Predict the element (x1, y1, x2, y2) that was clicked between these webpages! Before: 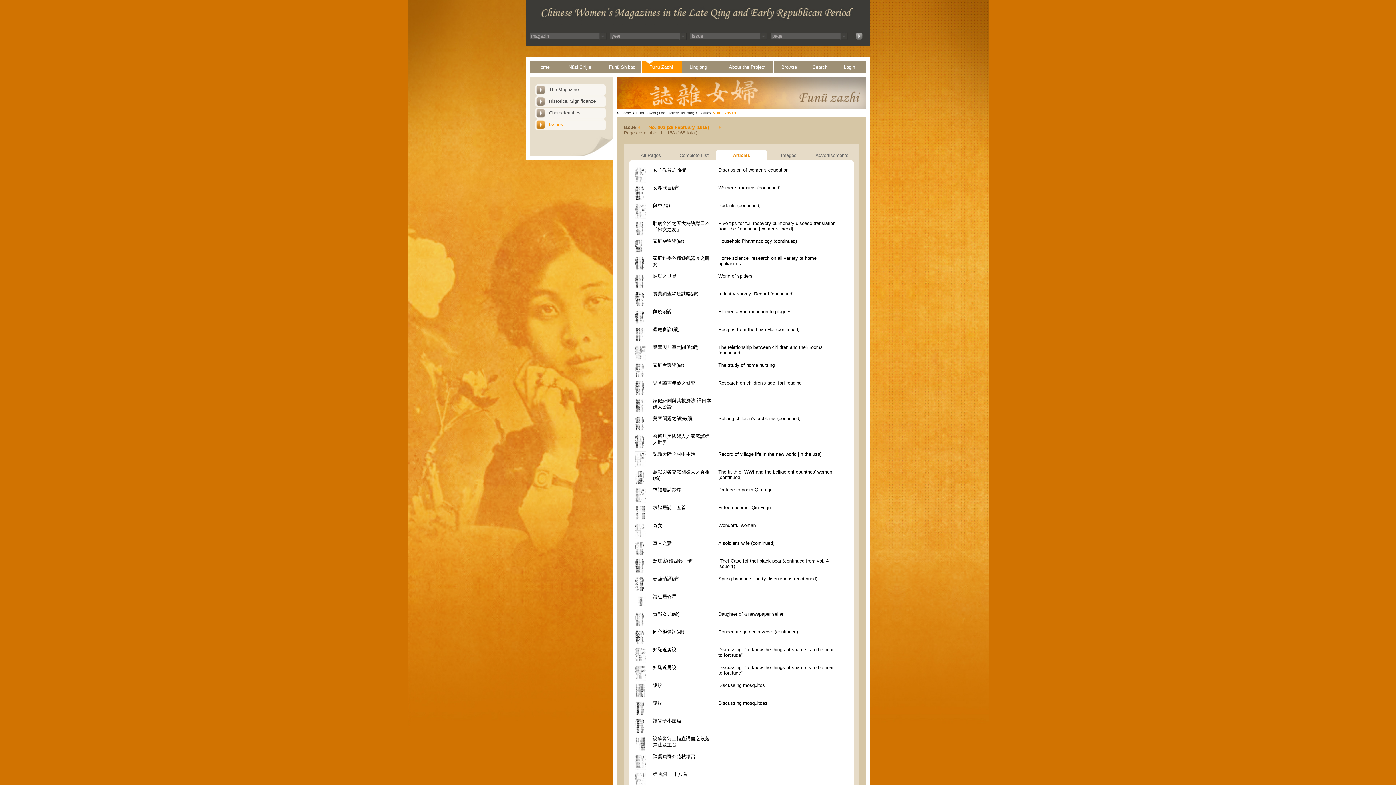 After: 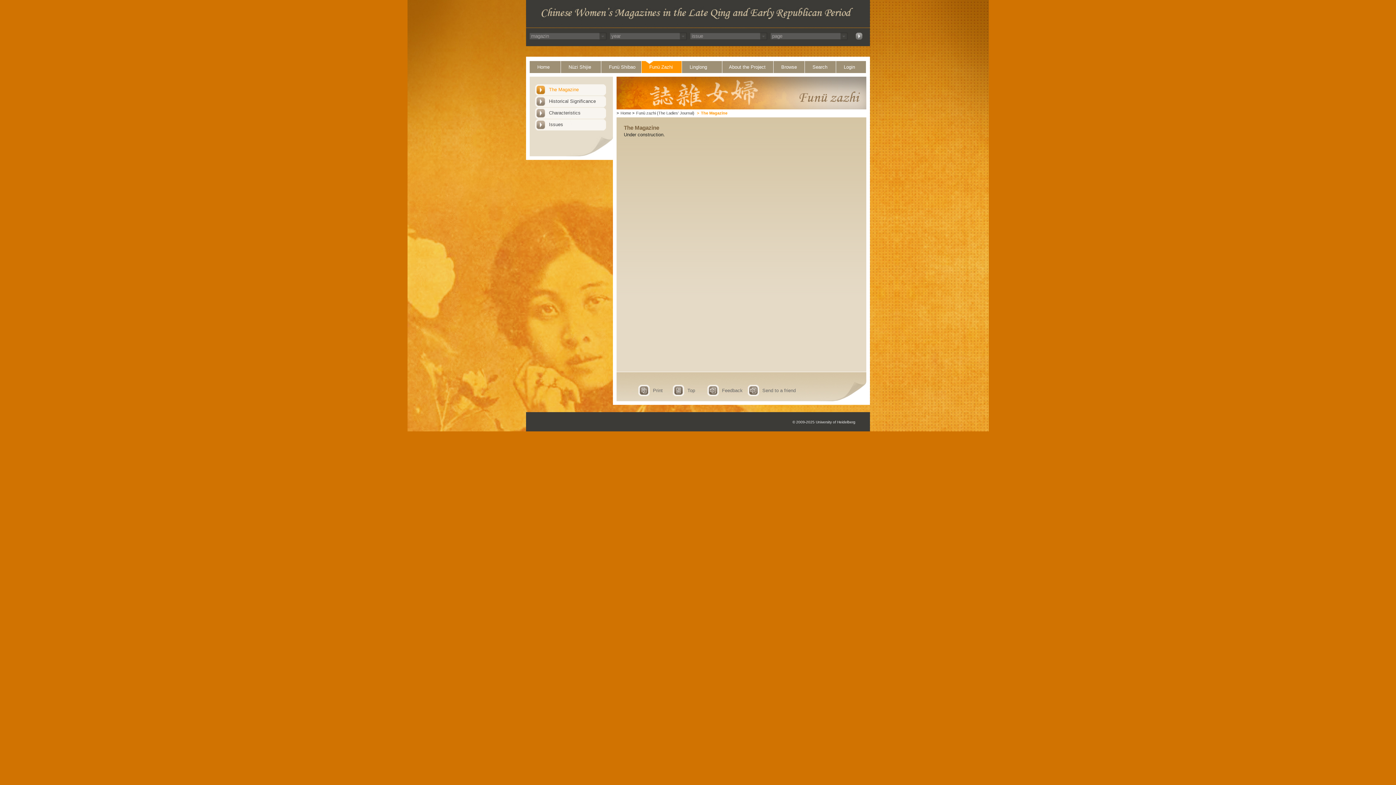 Action: label: Funü zazhi (The Ladies' Journal) bbox: (636, 110, 694, 115)